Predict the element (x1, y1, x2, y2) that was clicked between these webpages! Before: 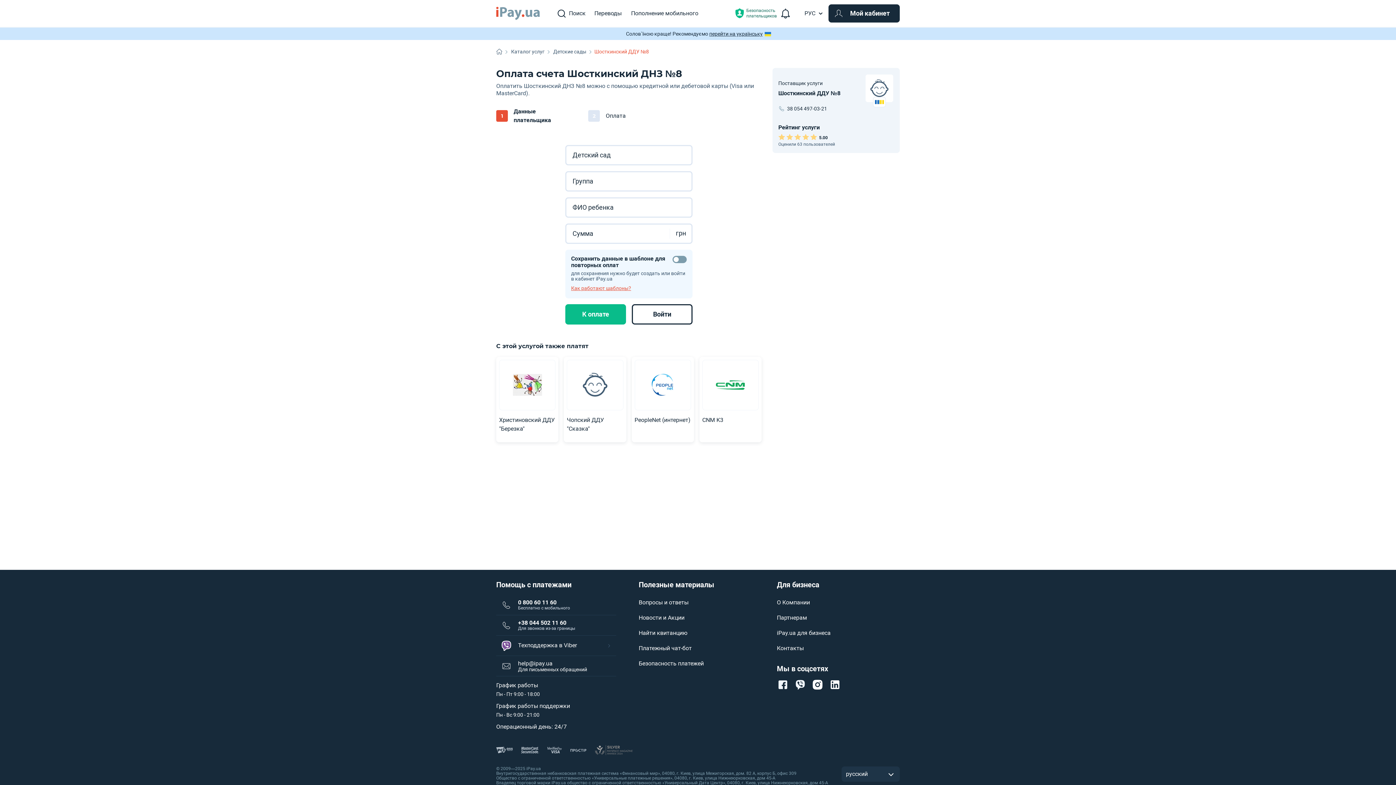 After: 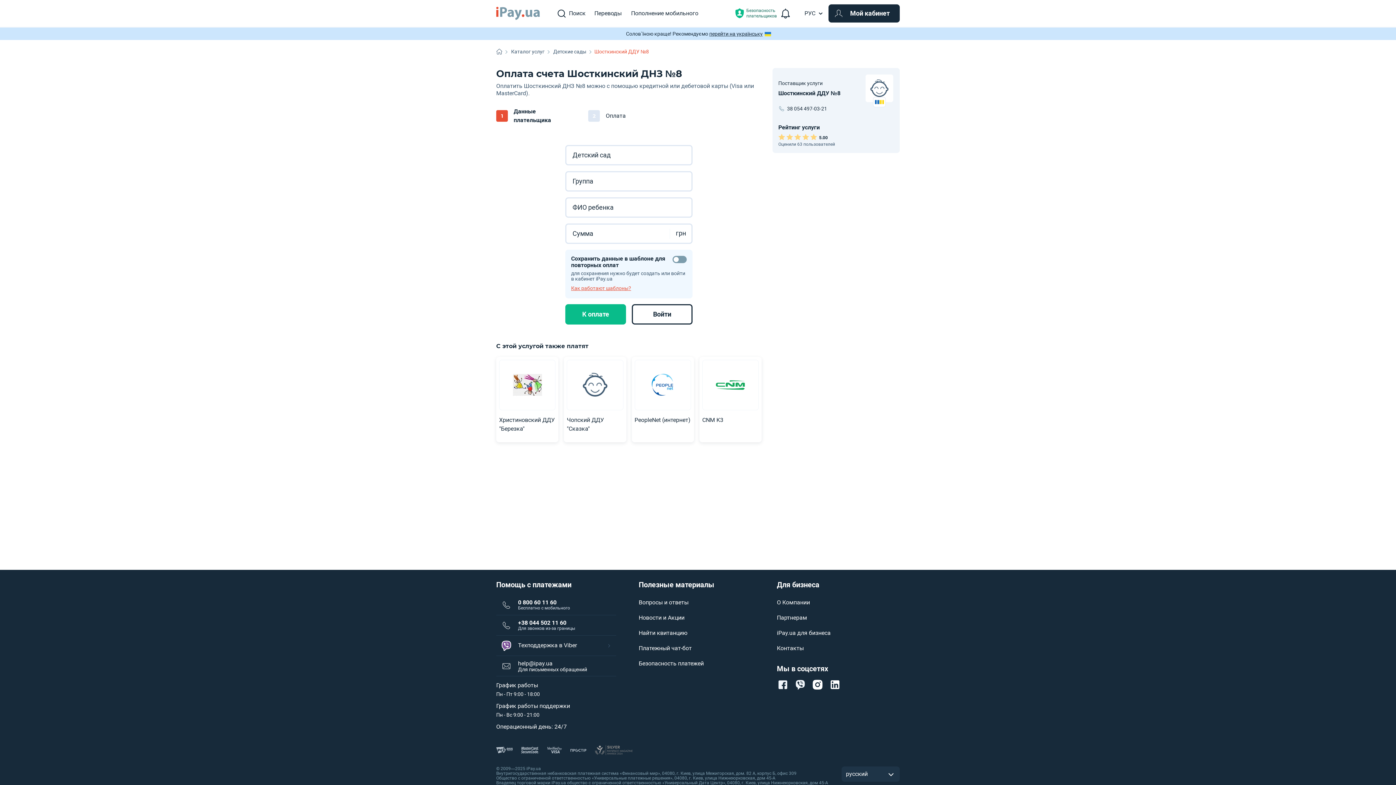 Action: bbox: (829, 679, 841, 690)